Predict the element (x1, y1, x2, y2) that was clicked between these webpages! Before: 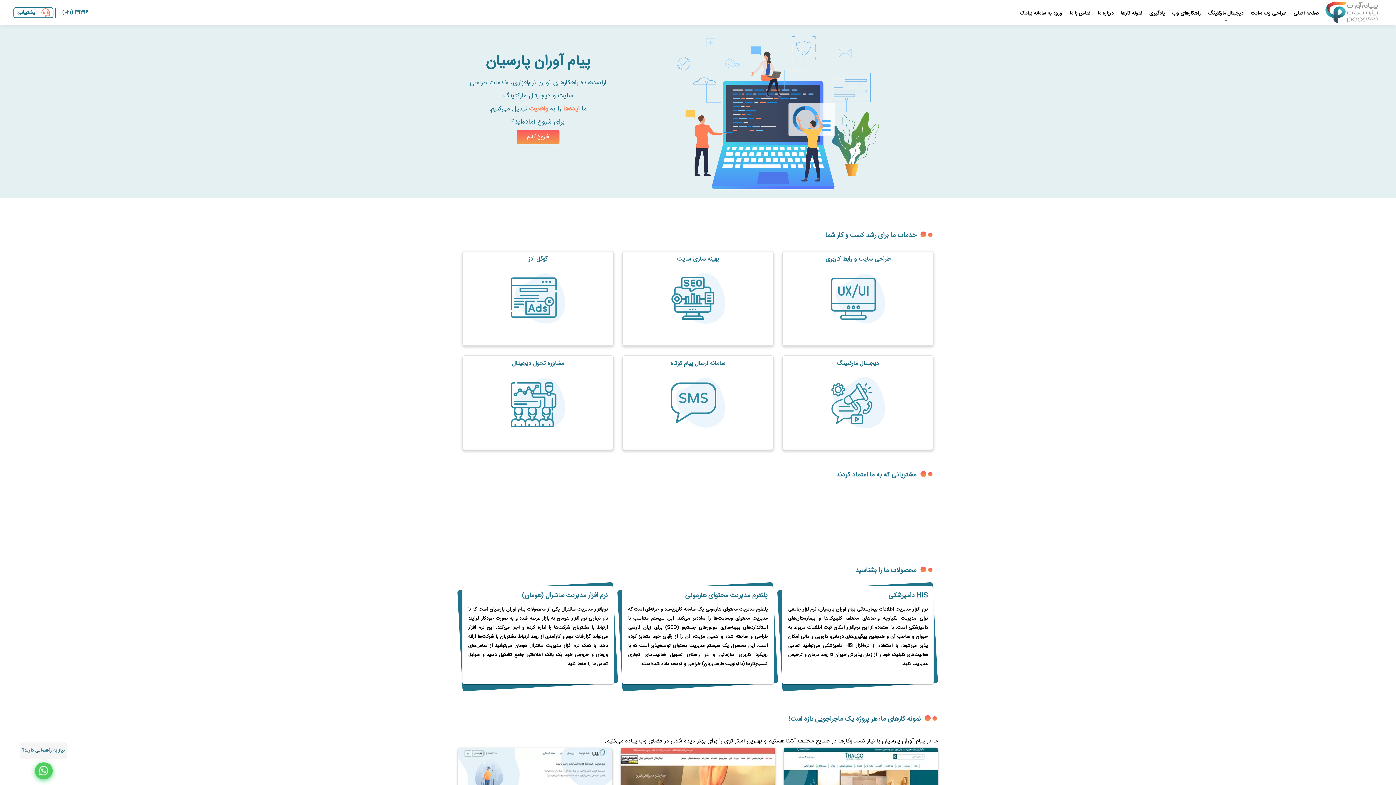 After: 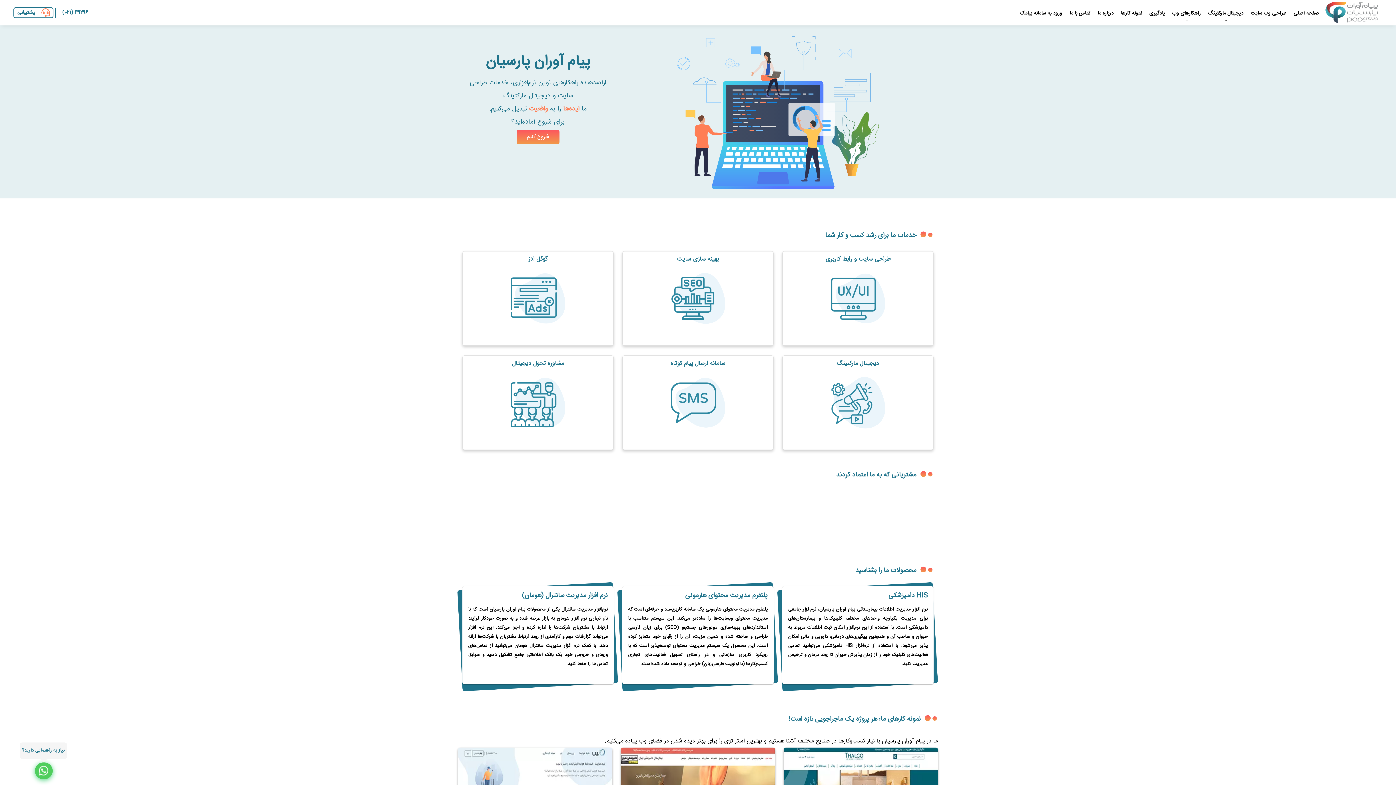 Action: bbox: (1322, 0, 1384, 23)